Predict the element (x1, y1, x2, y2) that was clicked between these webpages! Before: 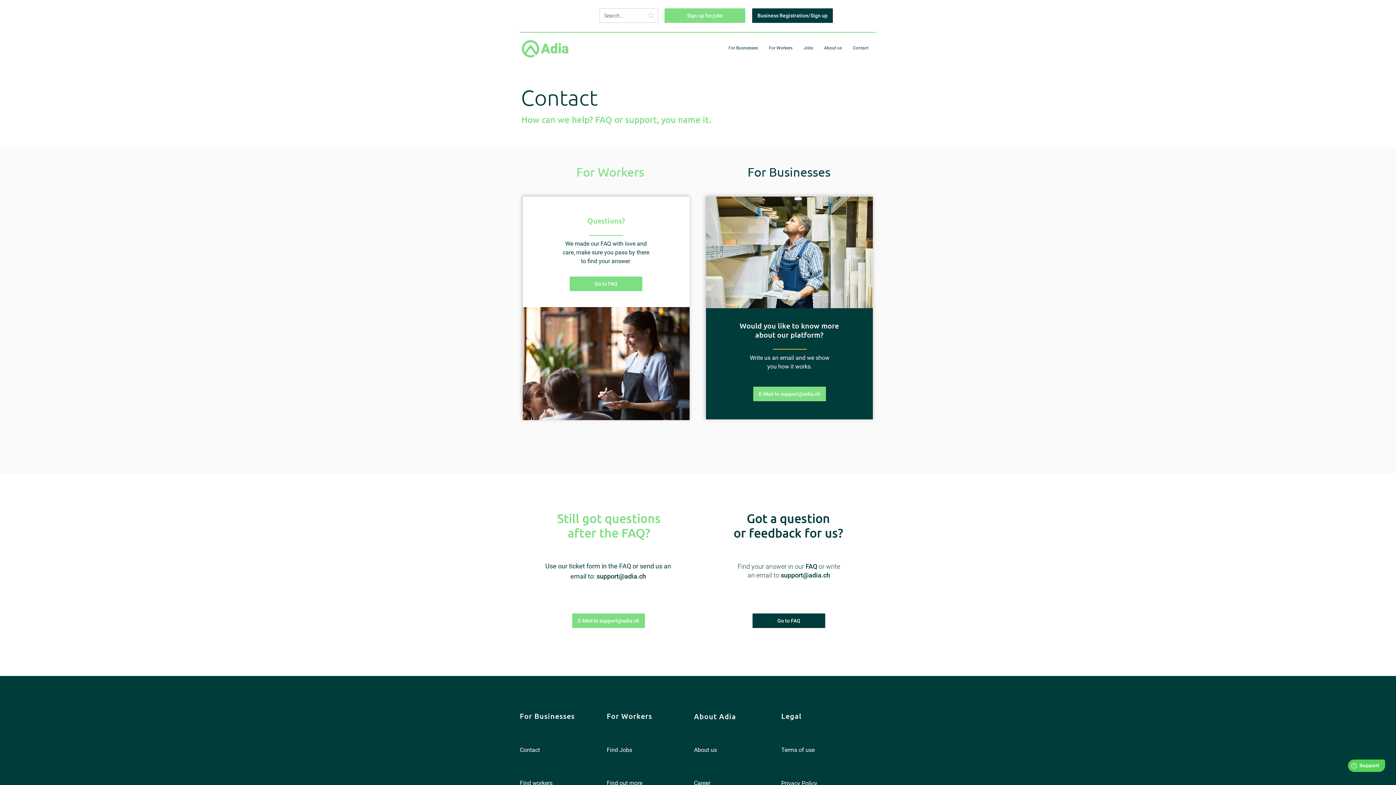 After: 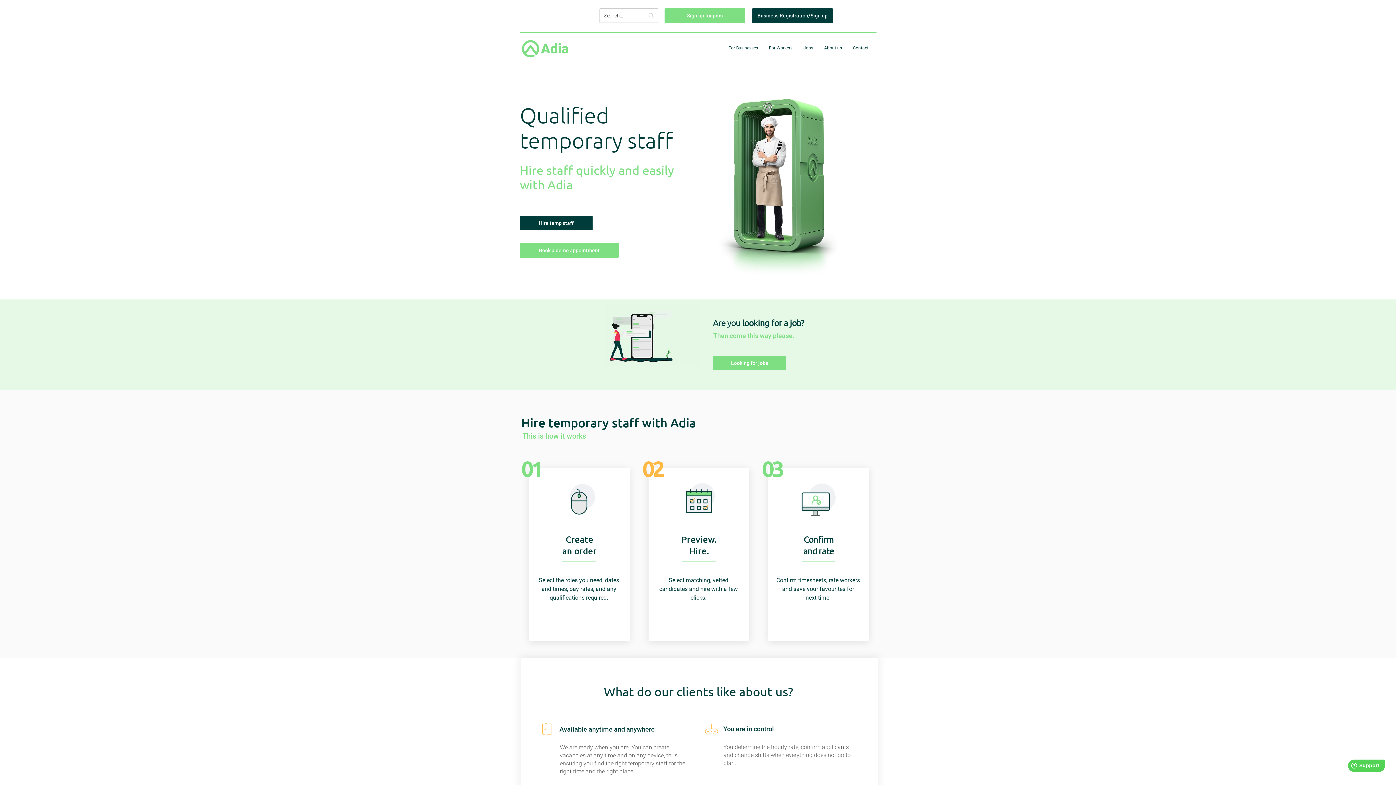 Action: bbox: (520, 780, 552, 786) label: Find workers